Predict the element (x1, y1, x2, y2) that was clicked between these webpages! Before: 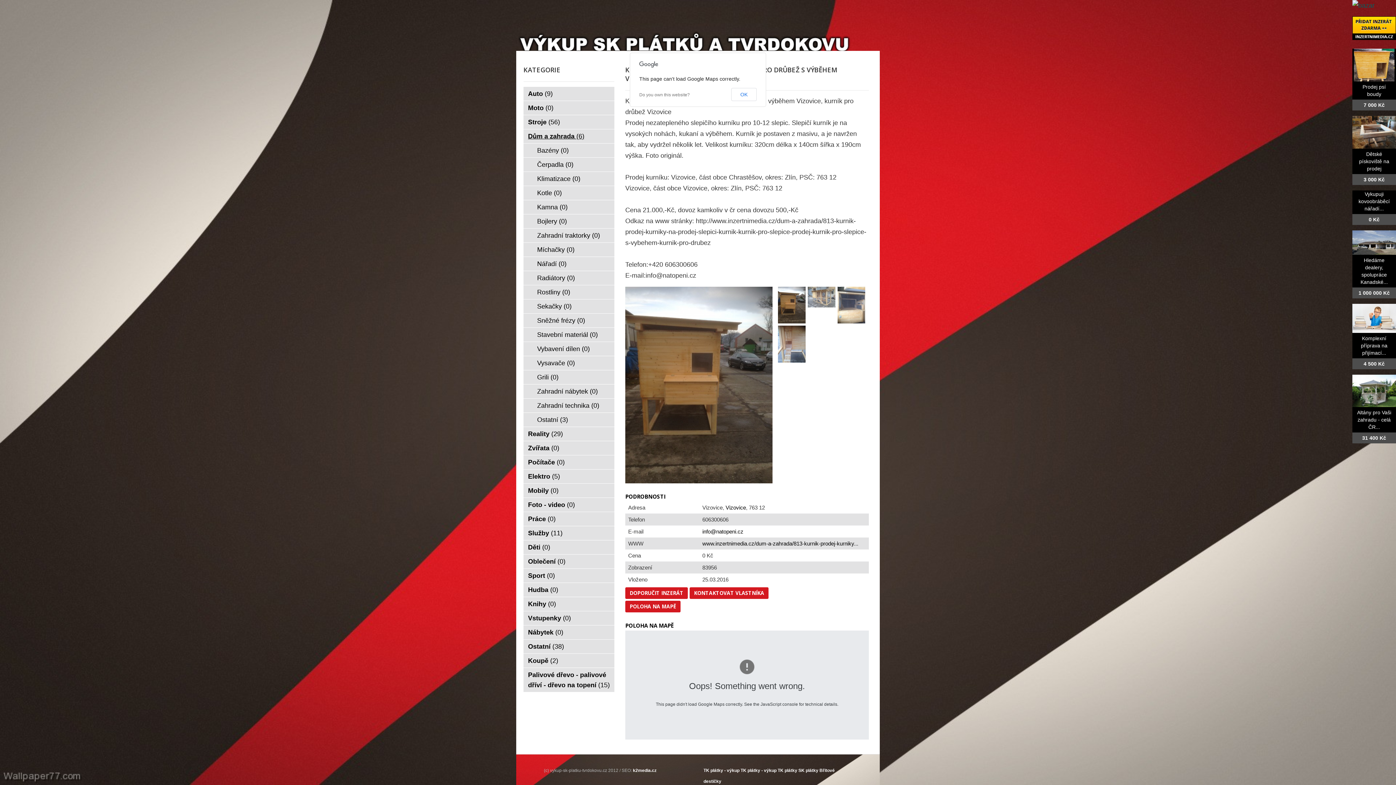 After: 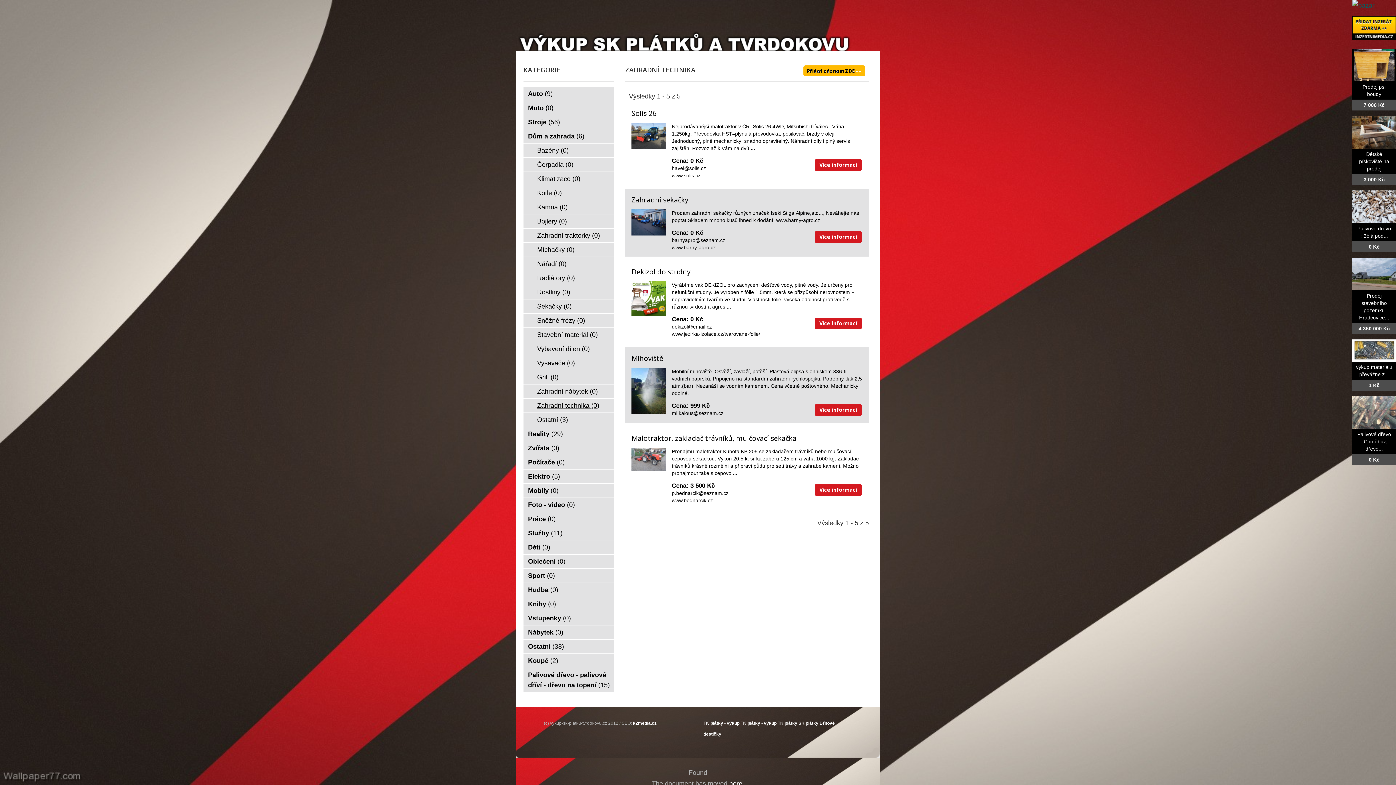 Action: label: Zahradní technika (0) bbox: (523, 398, 614, 412)